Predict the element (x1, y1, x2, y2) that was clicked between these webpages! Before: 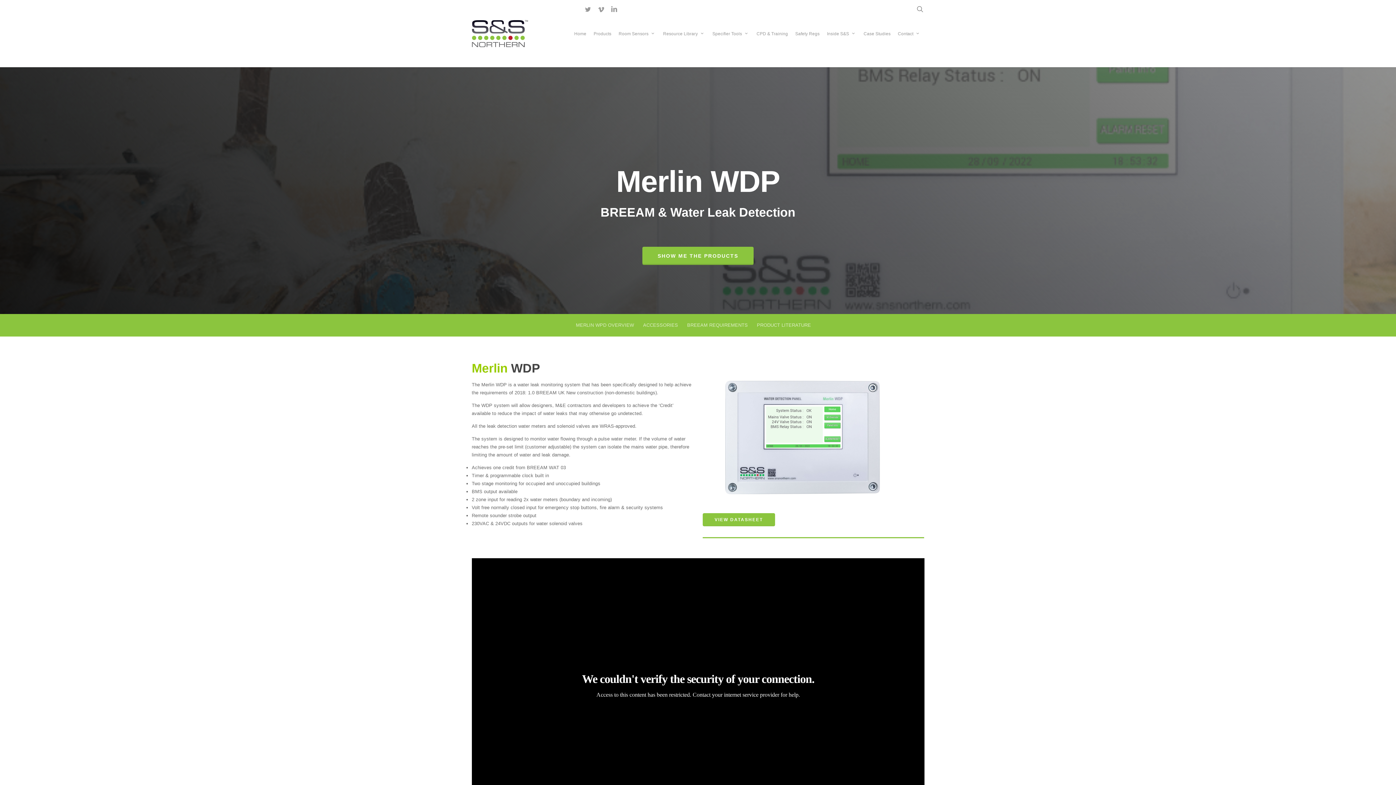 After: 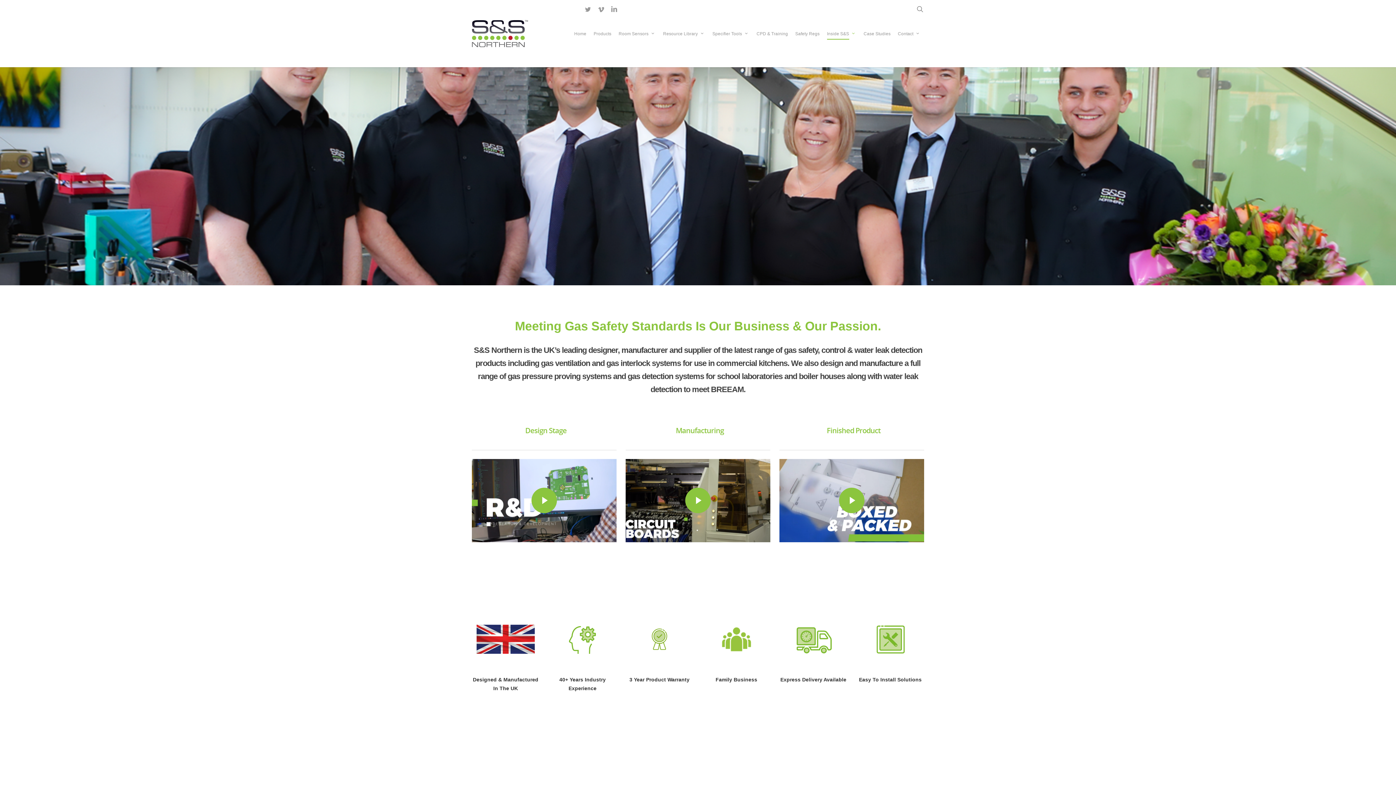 Action: bbox: (827, 30, 856, 37) label: Inside S&S